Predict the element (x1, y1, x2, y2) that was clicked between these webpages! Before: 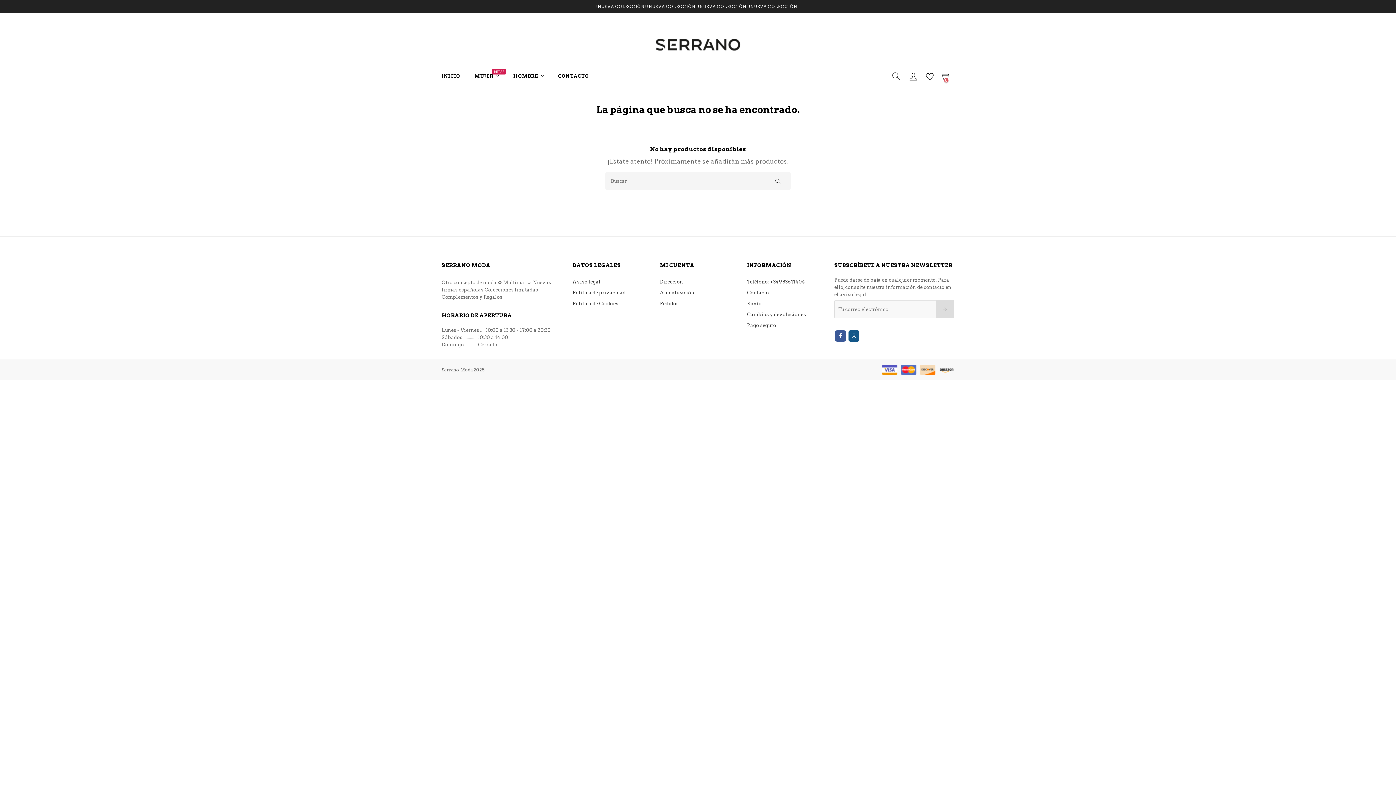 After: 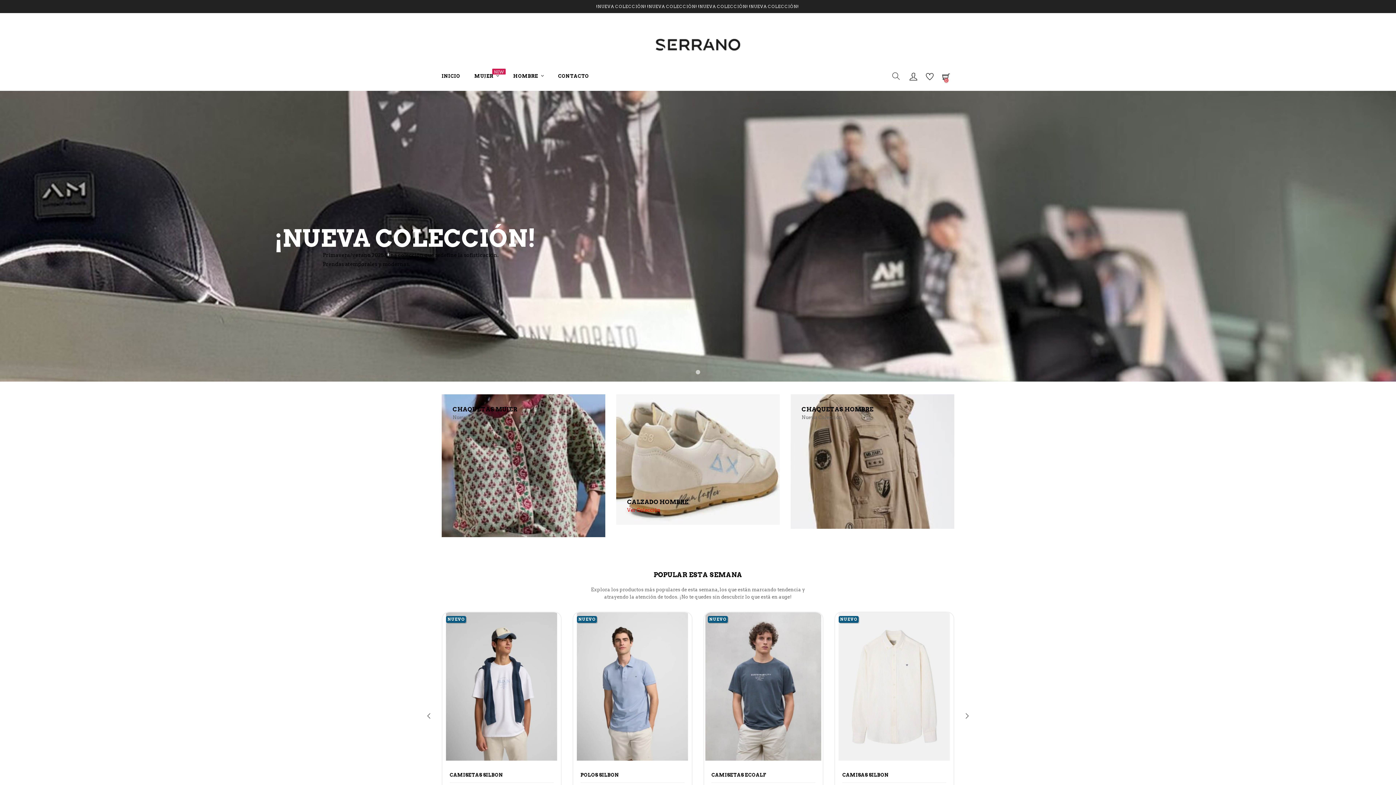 Action: label: INICIO bbox: (441, 61, 466, 90)